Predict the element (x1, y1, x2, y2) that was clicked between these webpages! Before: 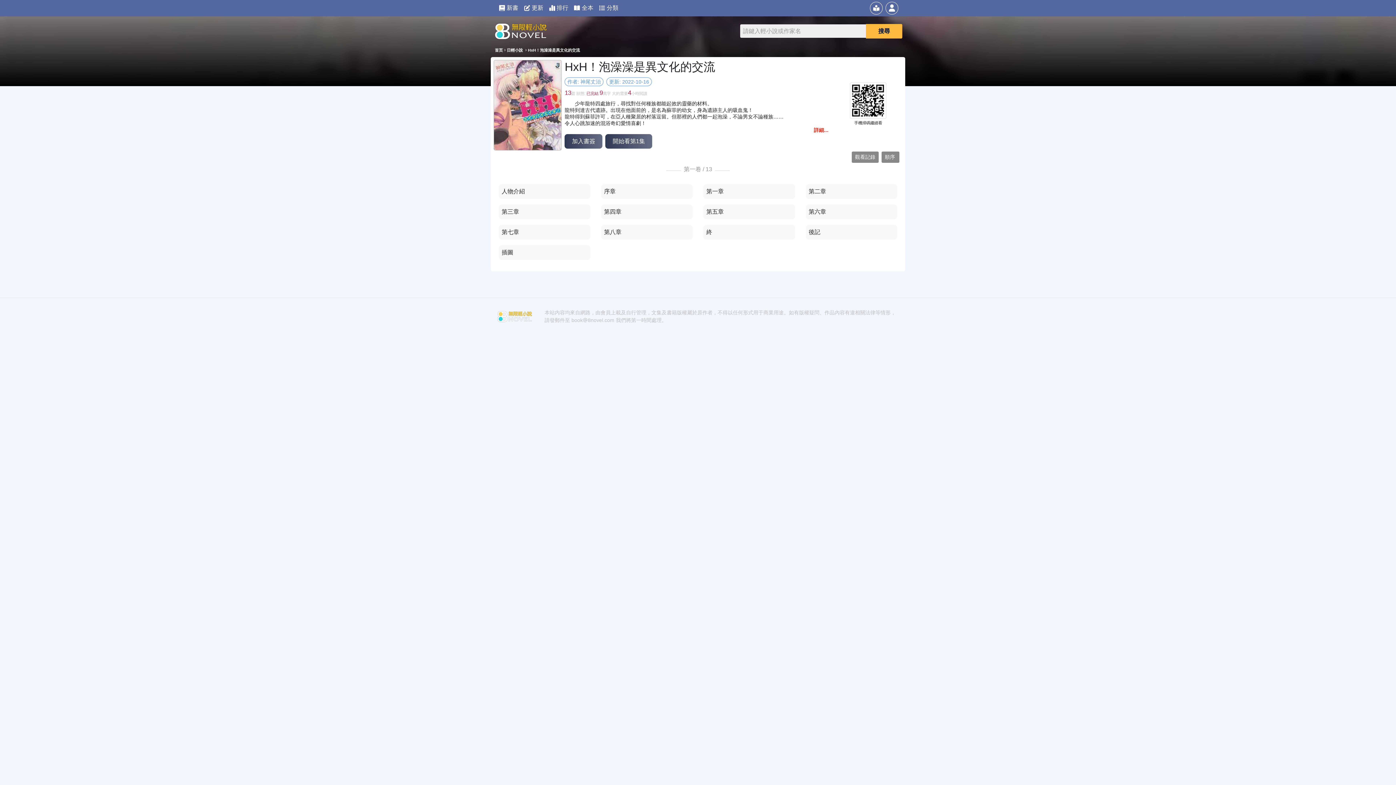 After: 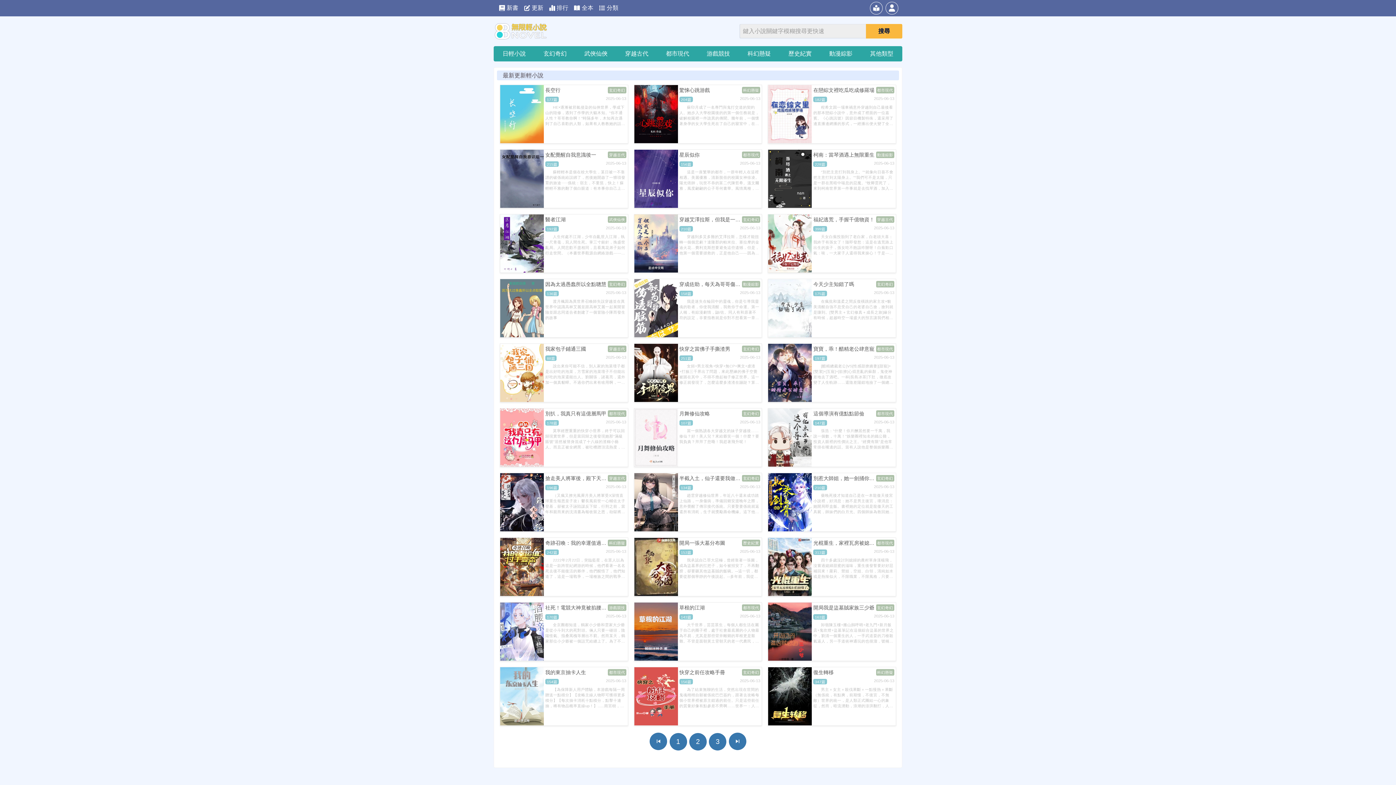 Action: bbox: (521, 3, 546, 12) label: 更新